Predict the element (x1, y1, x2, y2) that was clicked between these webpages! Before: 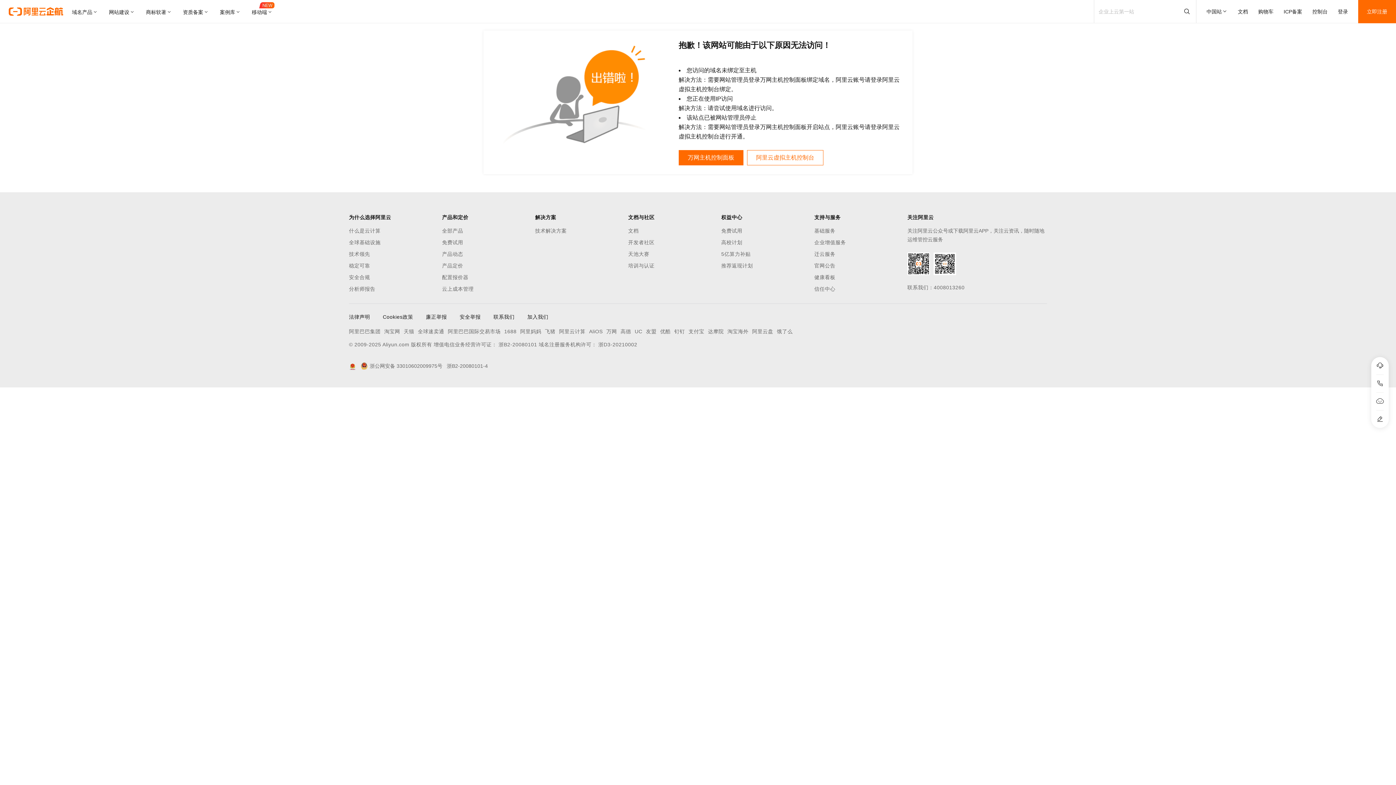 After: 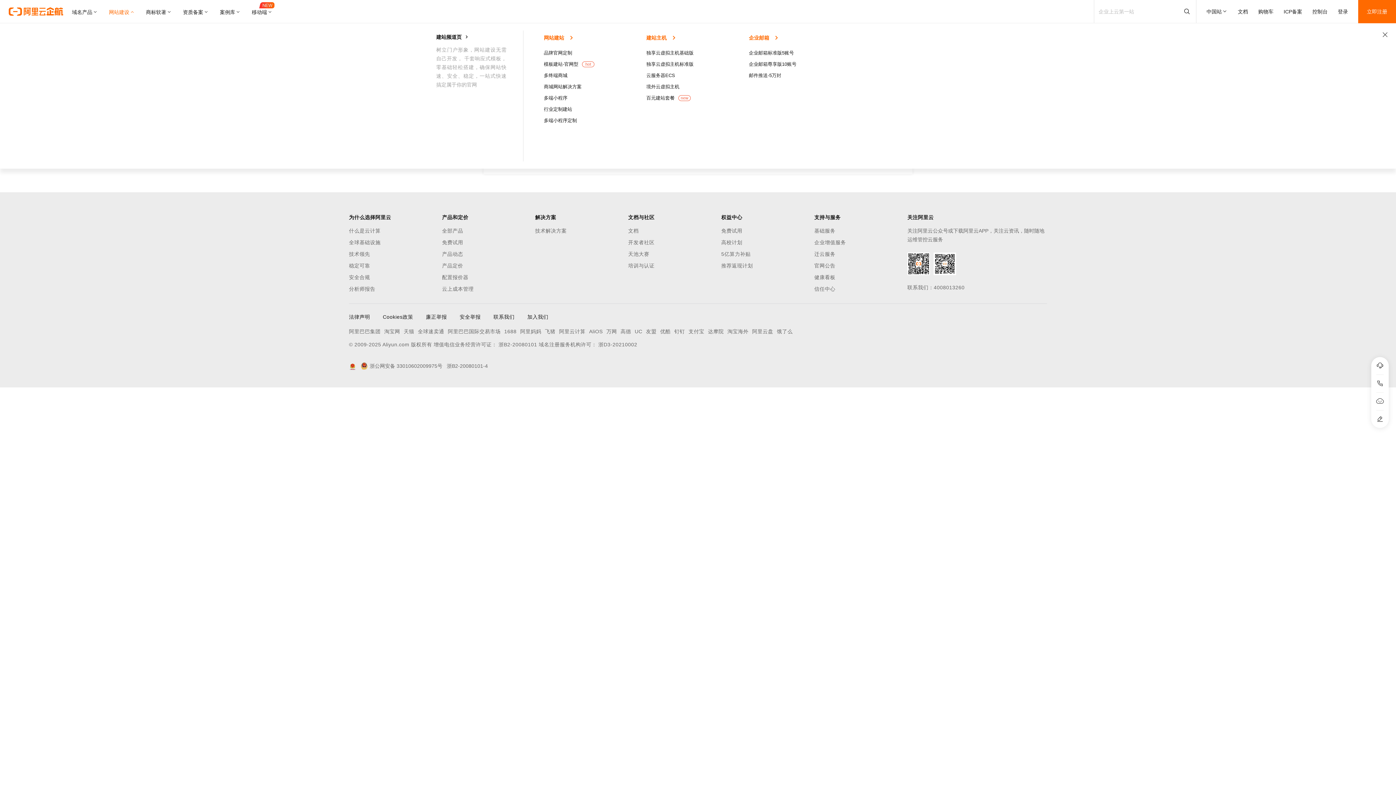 Action: bbox: (103, 0, 140, 23) label: 网站建设